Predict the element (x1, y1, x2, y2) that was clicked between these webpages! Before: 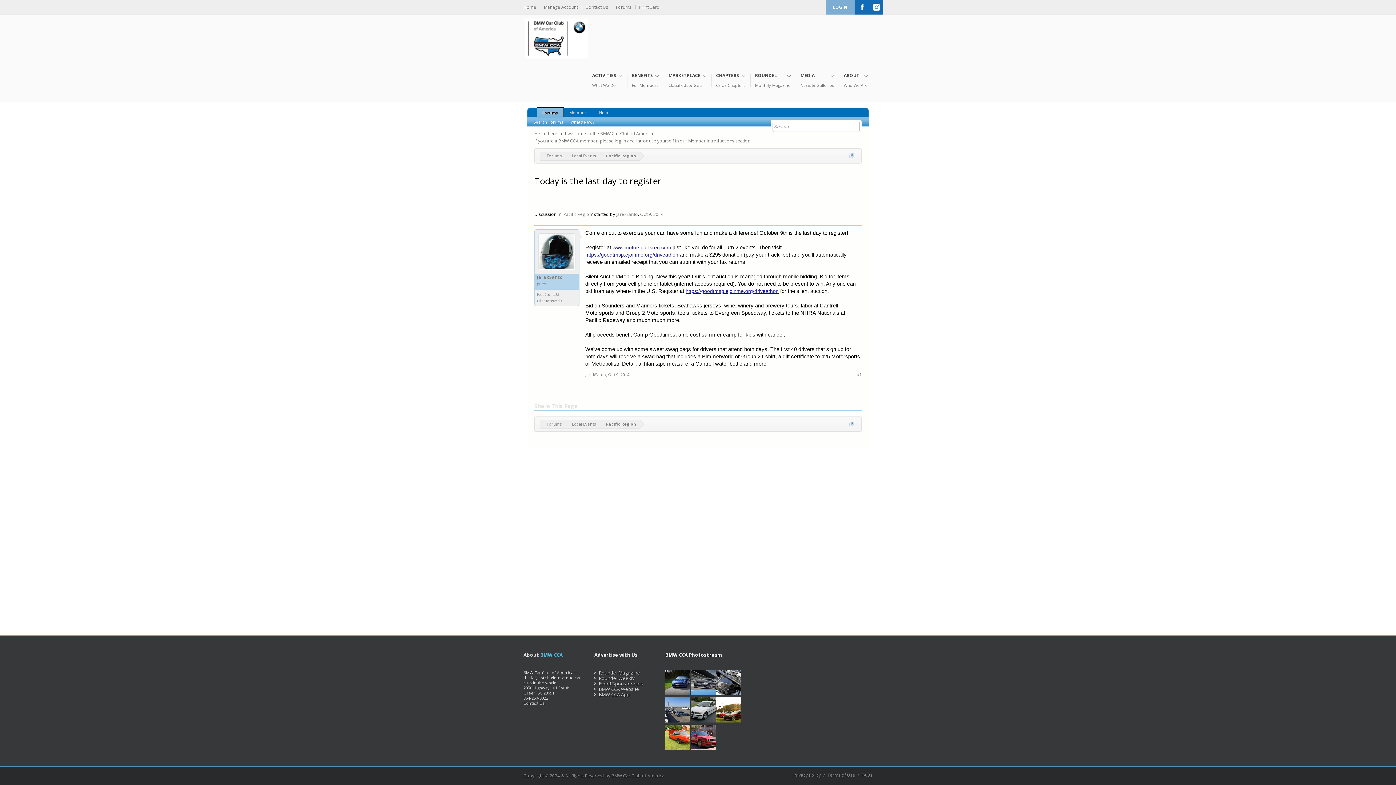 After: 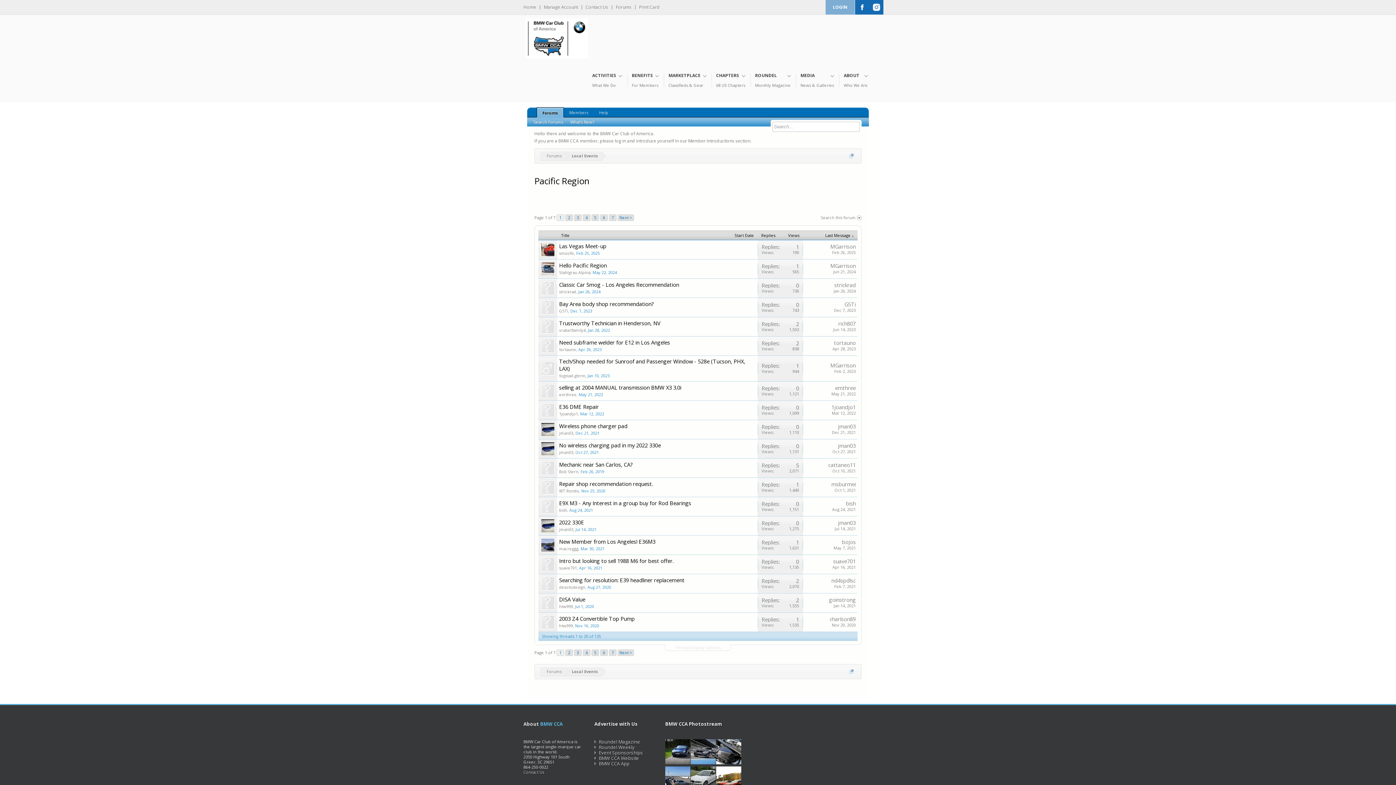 Action: bbox: (599, 420, 640, 429) label: Pacific Region